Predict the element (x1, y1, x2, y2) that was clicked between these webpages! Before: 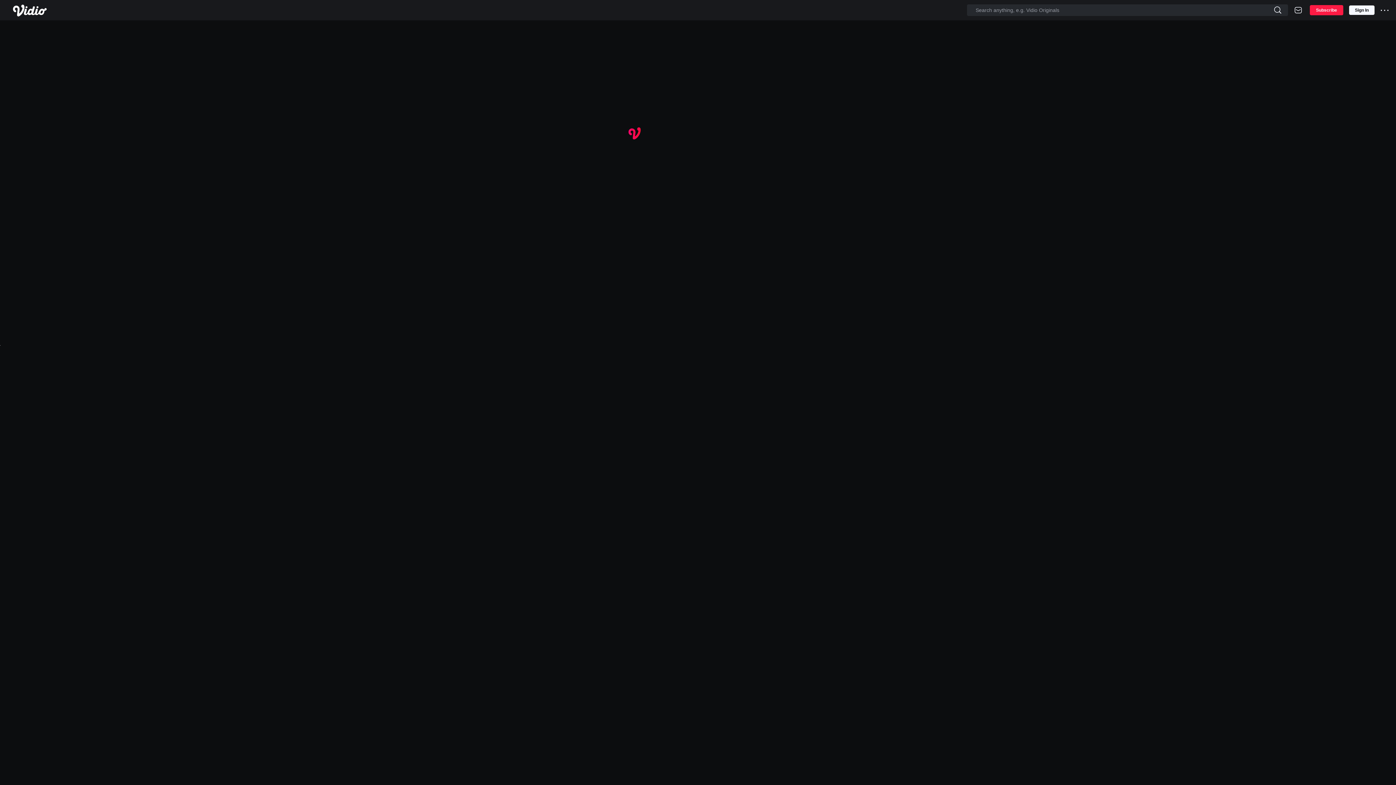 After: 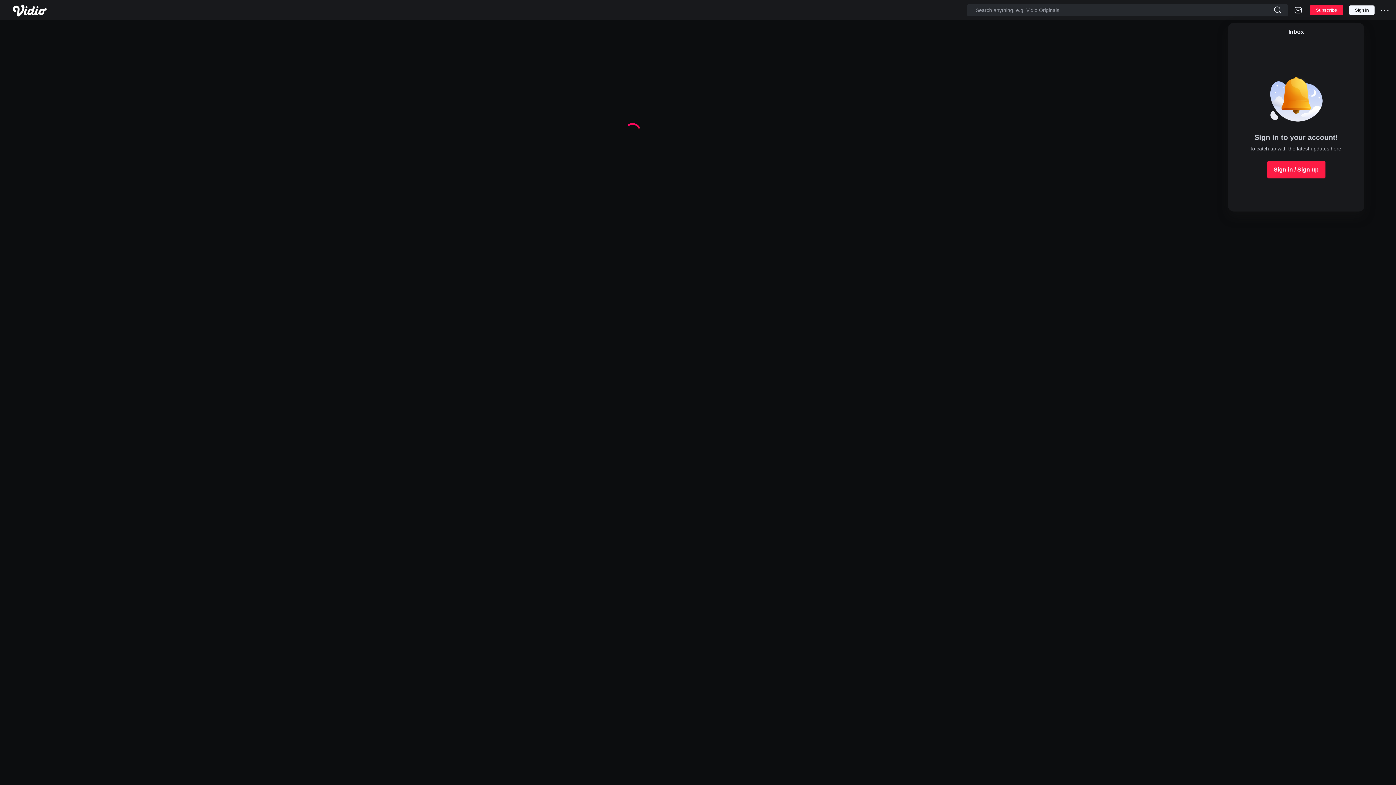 Action: bbox: (1294, 5, 1302, 14)